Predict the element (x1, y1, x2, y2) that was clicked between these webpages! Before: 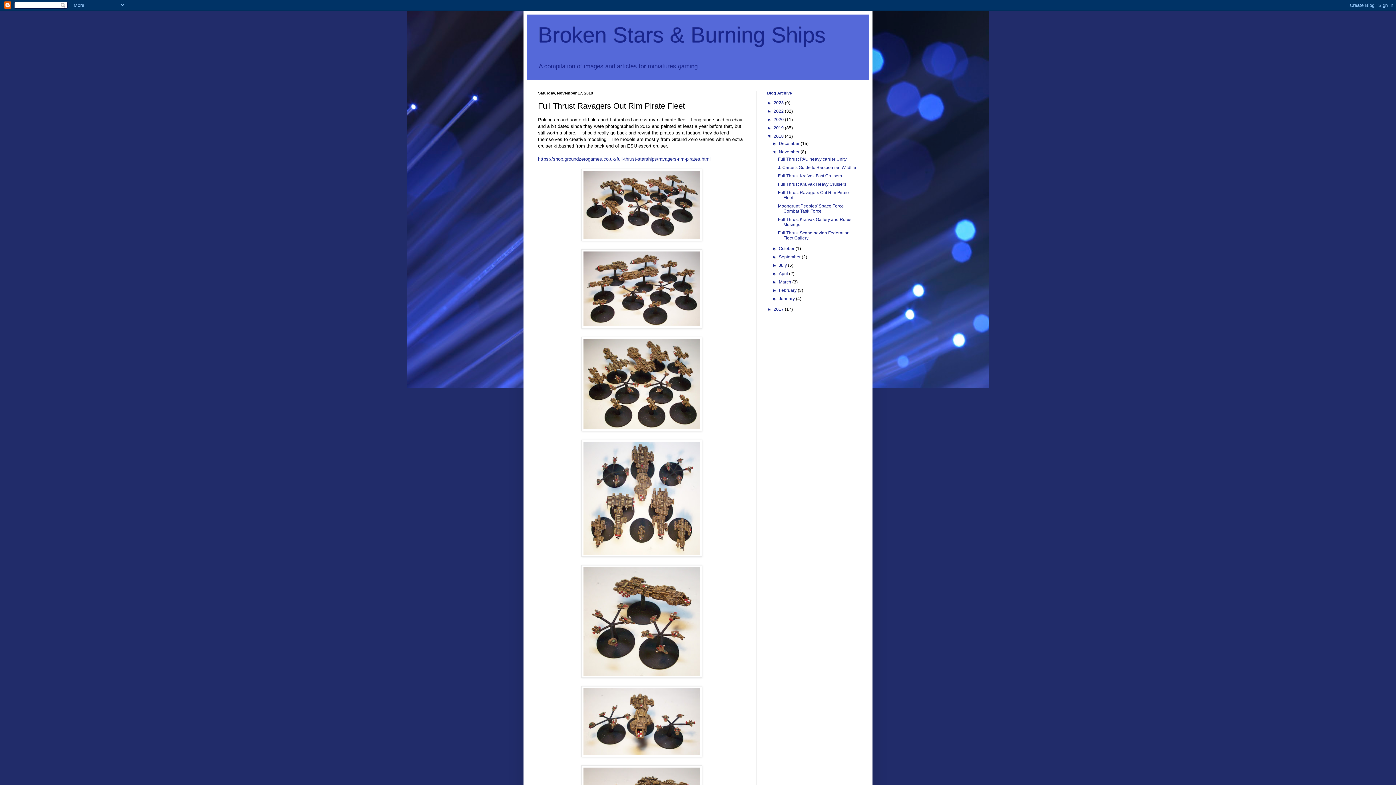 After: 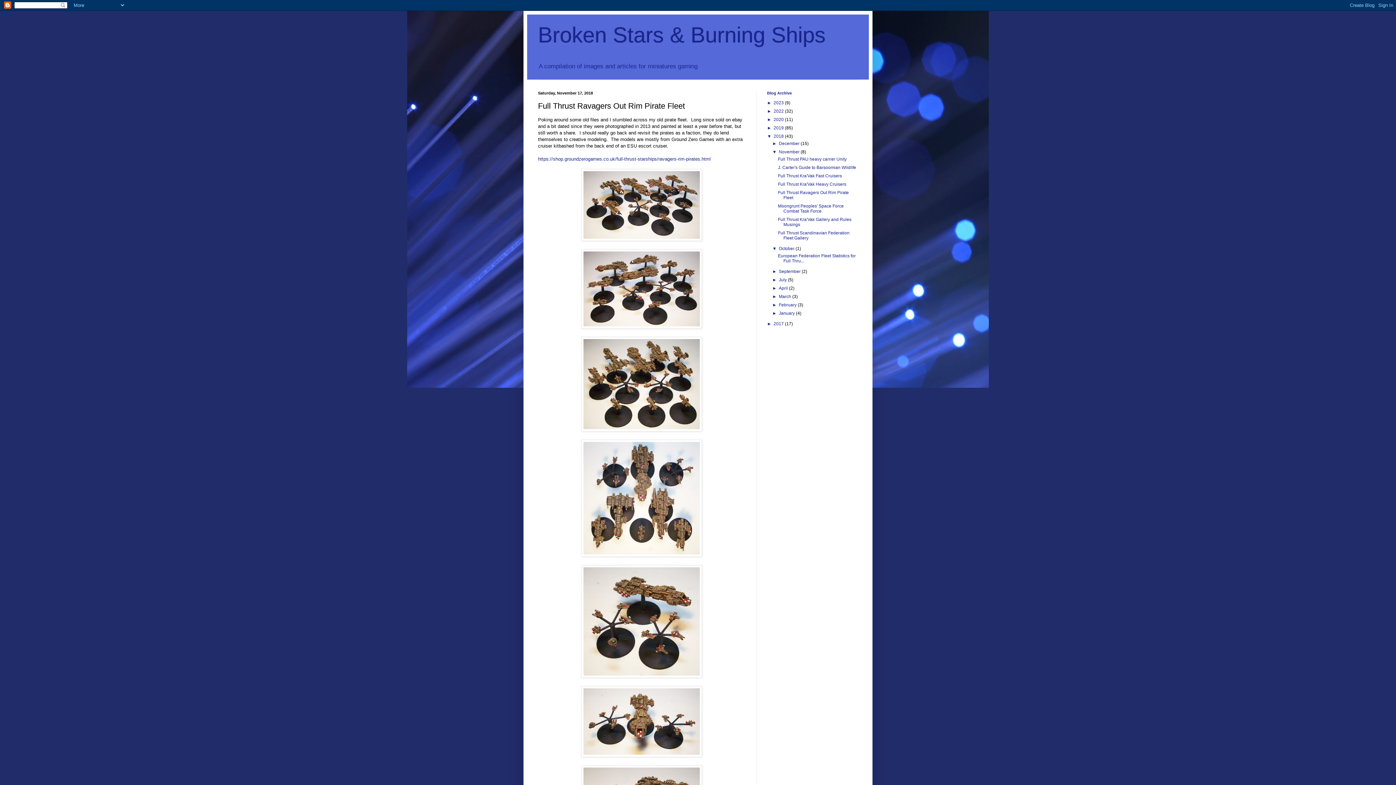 Action: label: ►   bbox: (772, 246, 779, 251)